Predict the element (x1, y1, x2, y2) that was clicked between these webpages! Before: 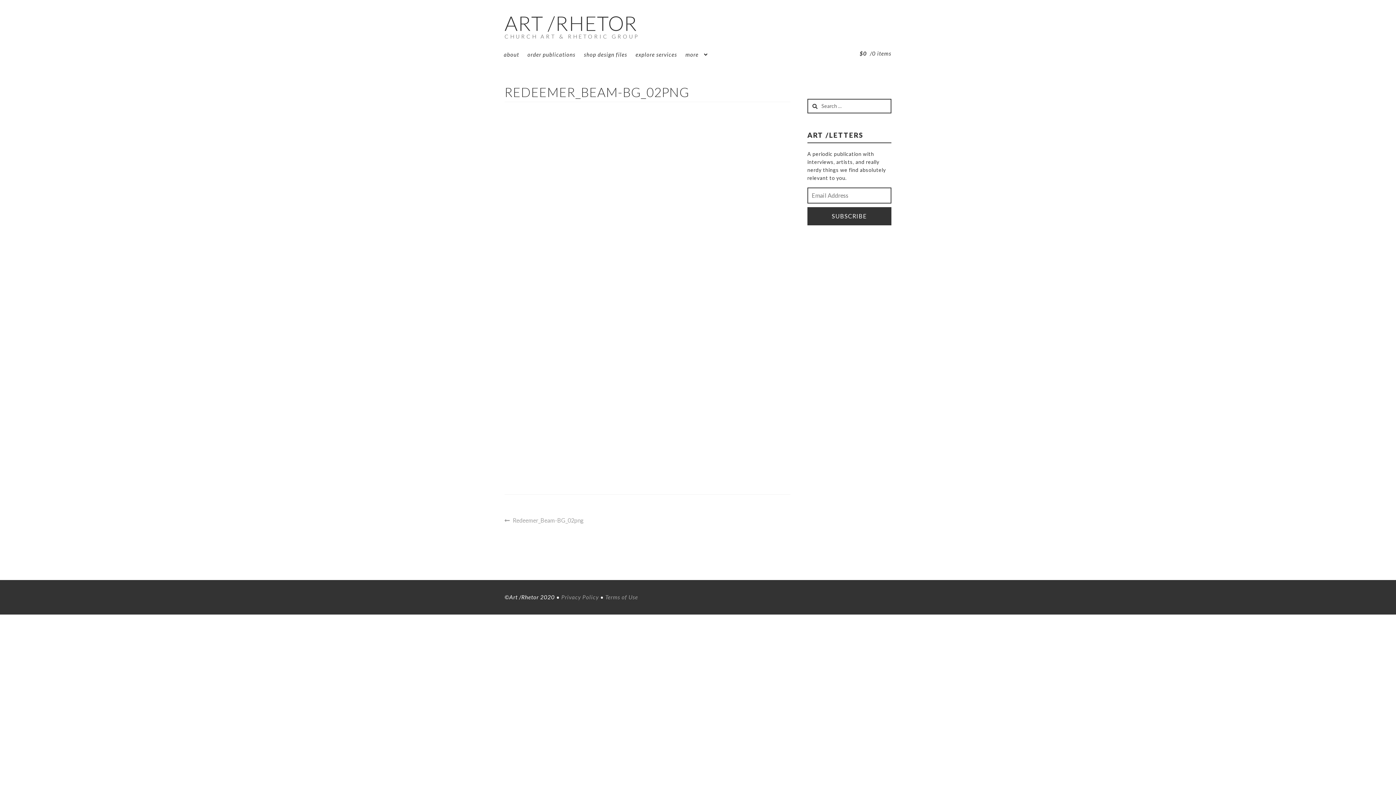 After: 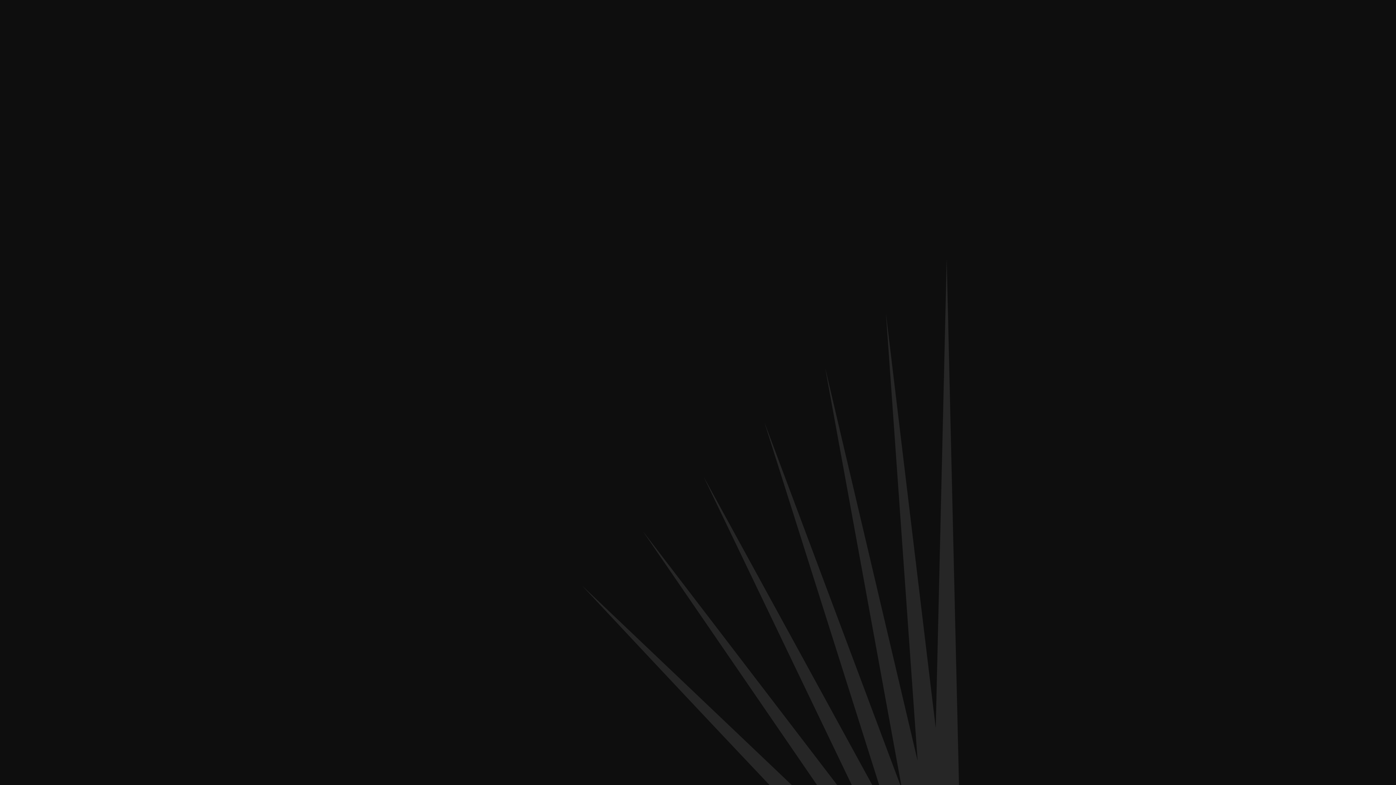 Action: bbox: (504, 117, 790, 480)